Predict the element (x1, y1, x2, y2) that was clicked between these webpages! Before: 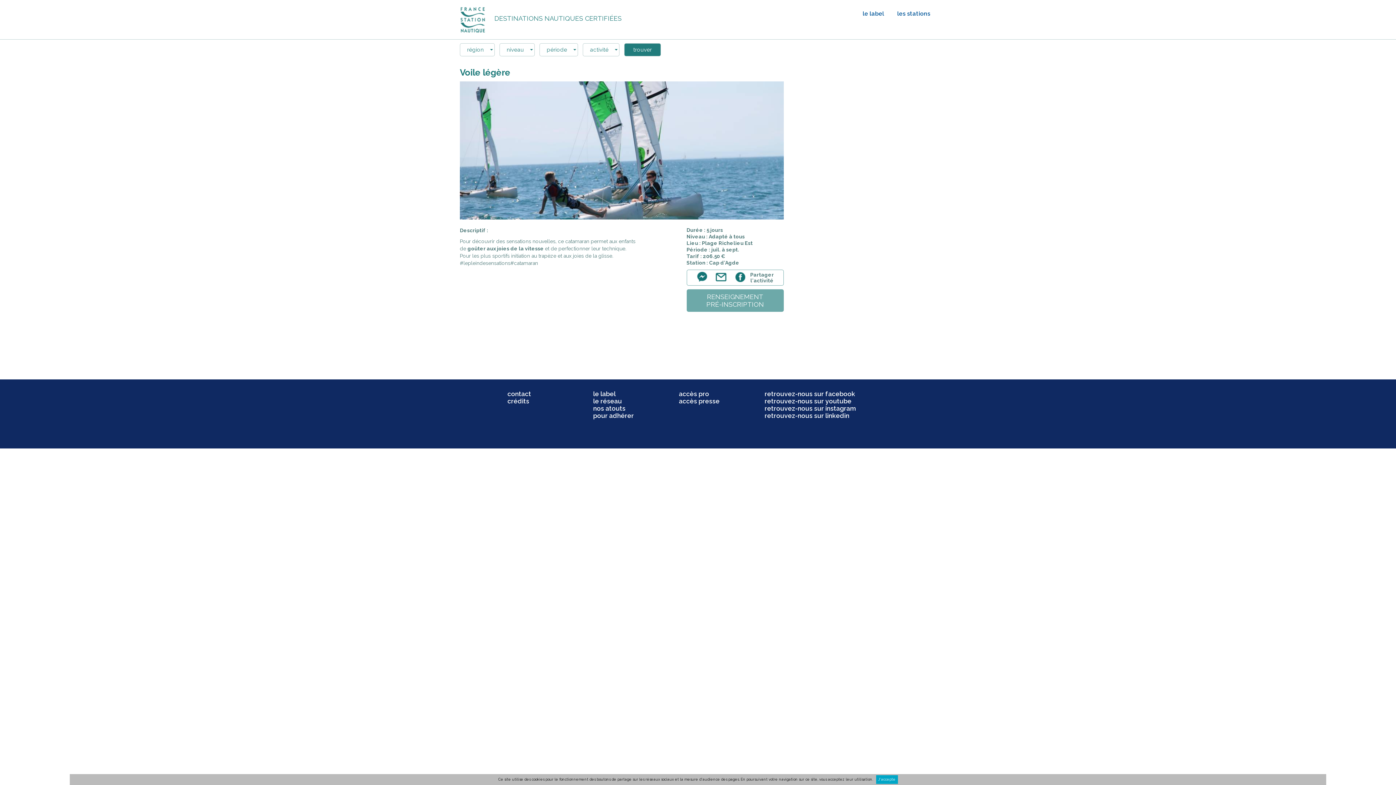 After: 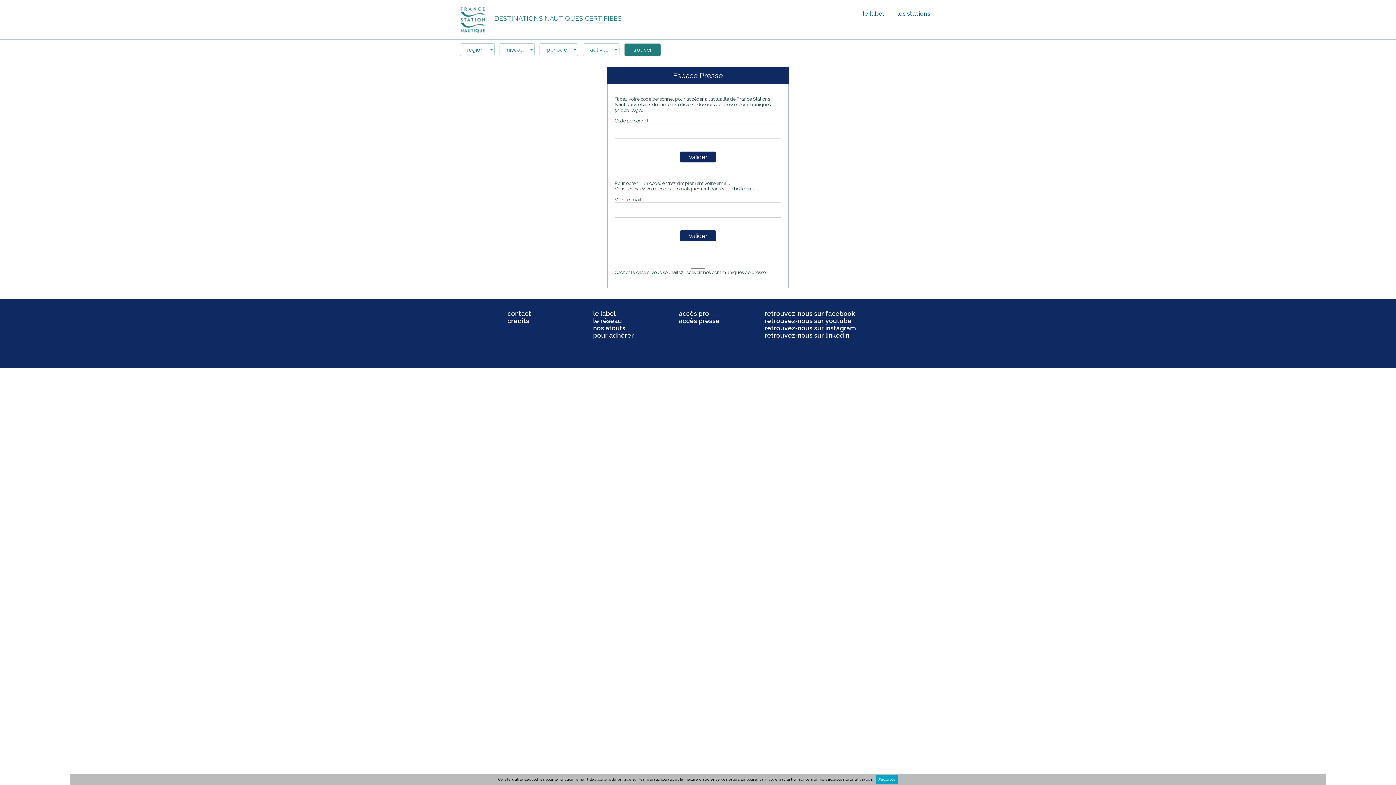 Action: bbox: (679, 397, 719, 405) label: accès presse